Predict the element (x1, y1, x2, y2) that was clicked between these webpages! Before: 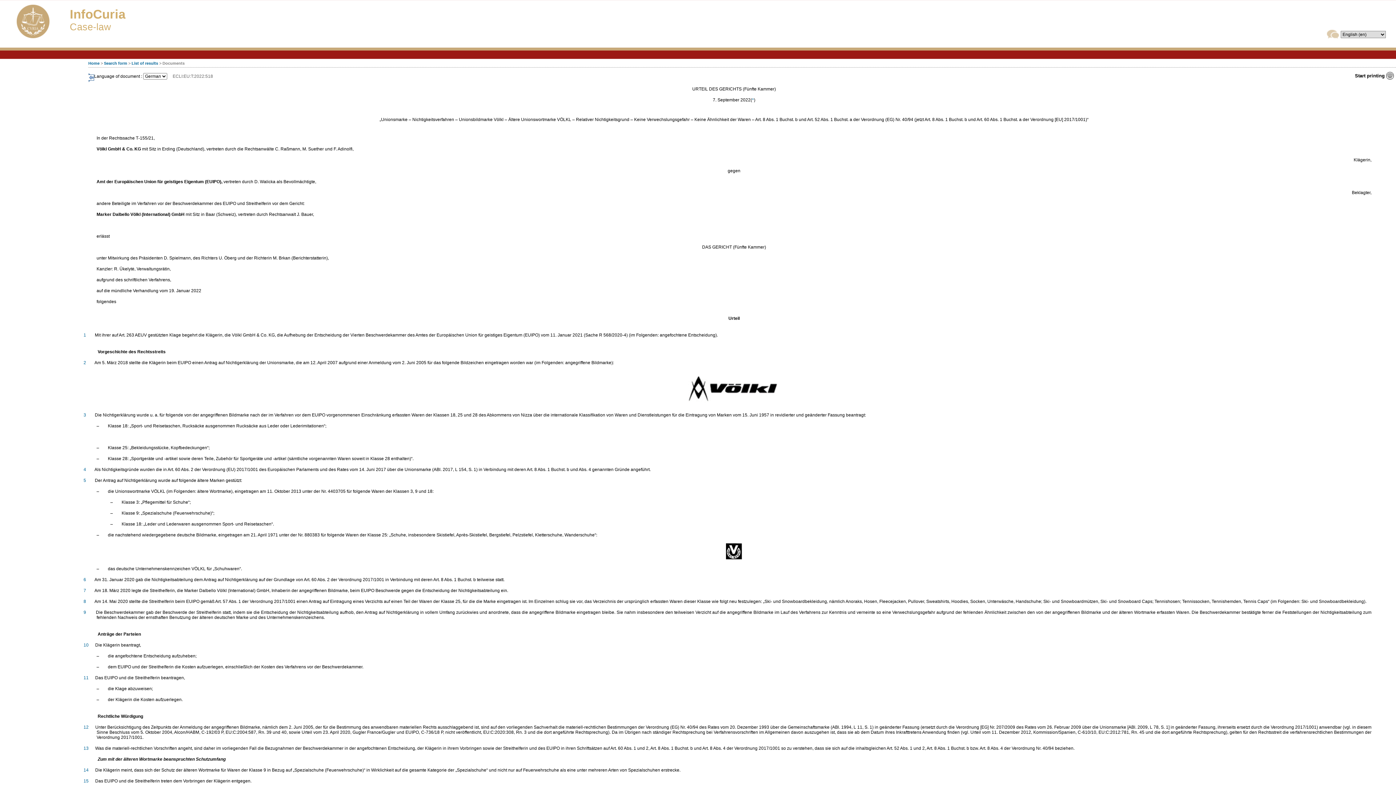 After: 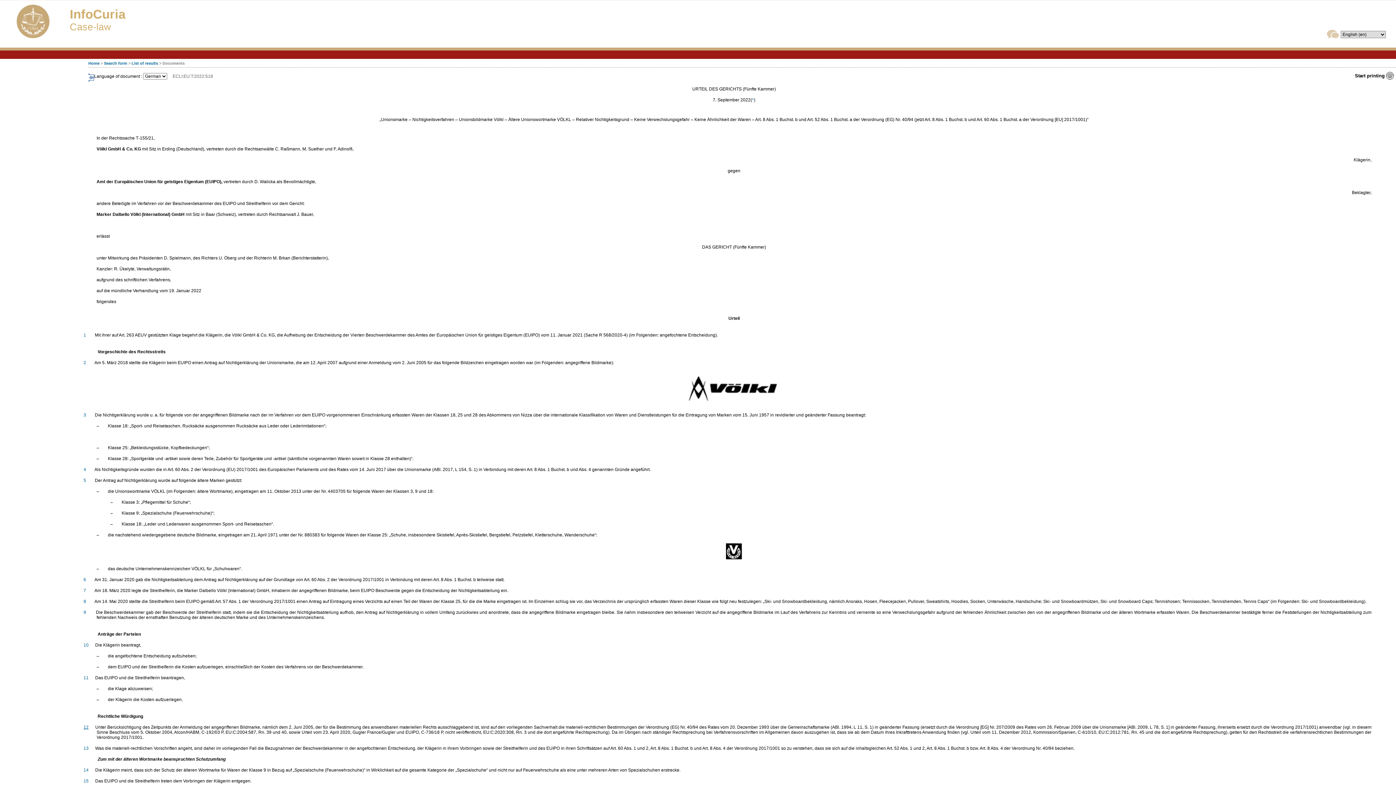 Action: label: 12 bbox: (83, 725, 88, 730)